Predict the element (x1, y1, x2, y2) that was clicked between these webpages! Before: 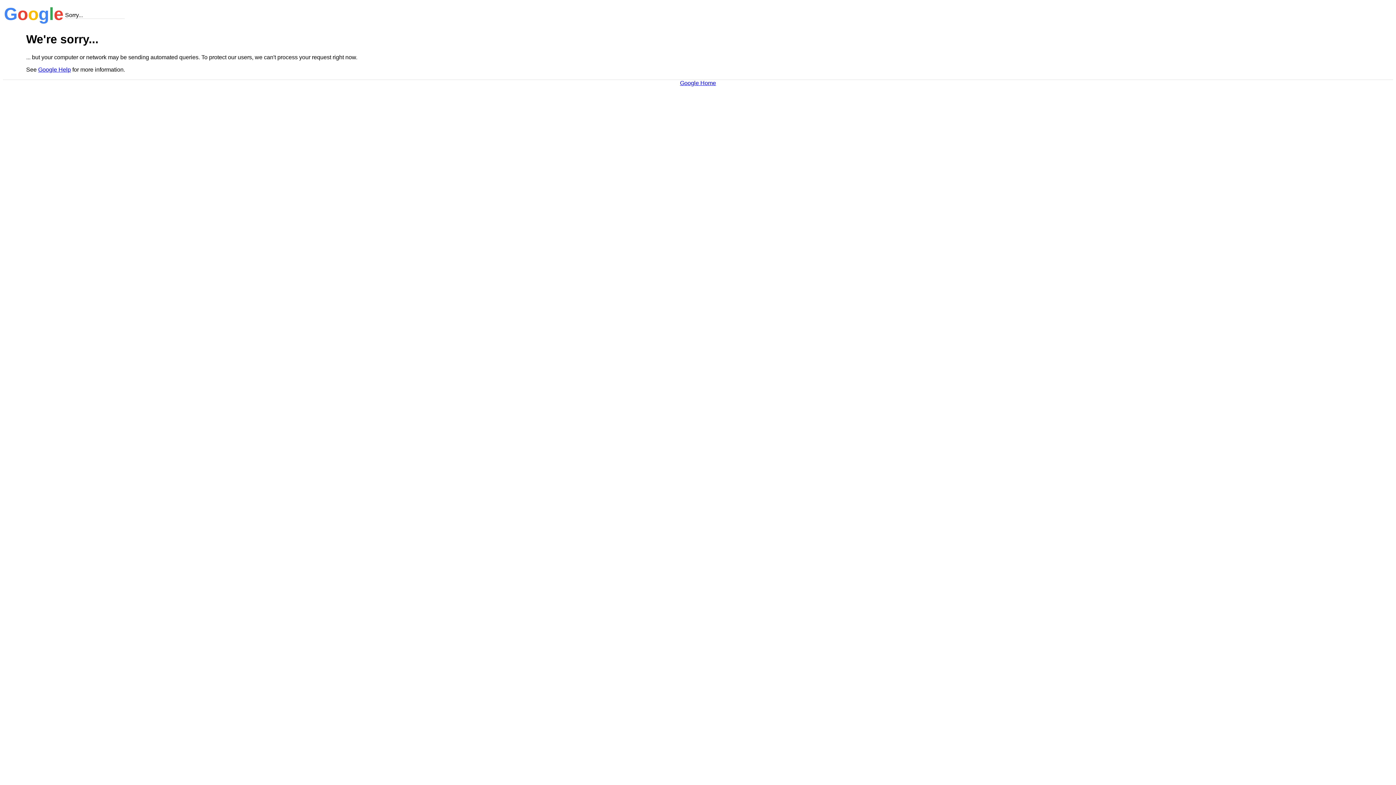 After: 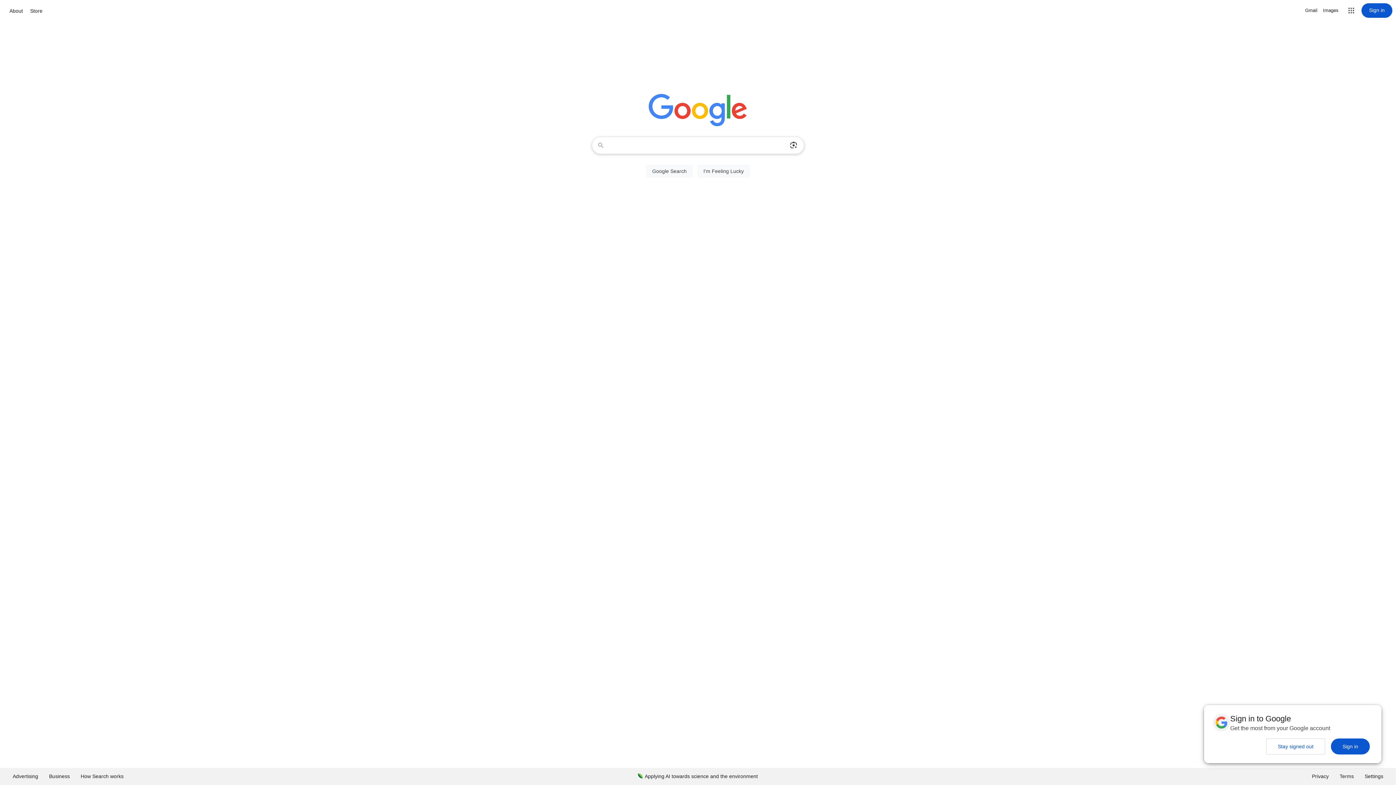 Action: bbox: (680, 79, 716, 86) label: Google Home